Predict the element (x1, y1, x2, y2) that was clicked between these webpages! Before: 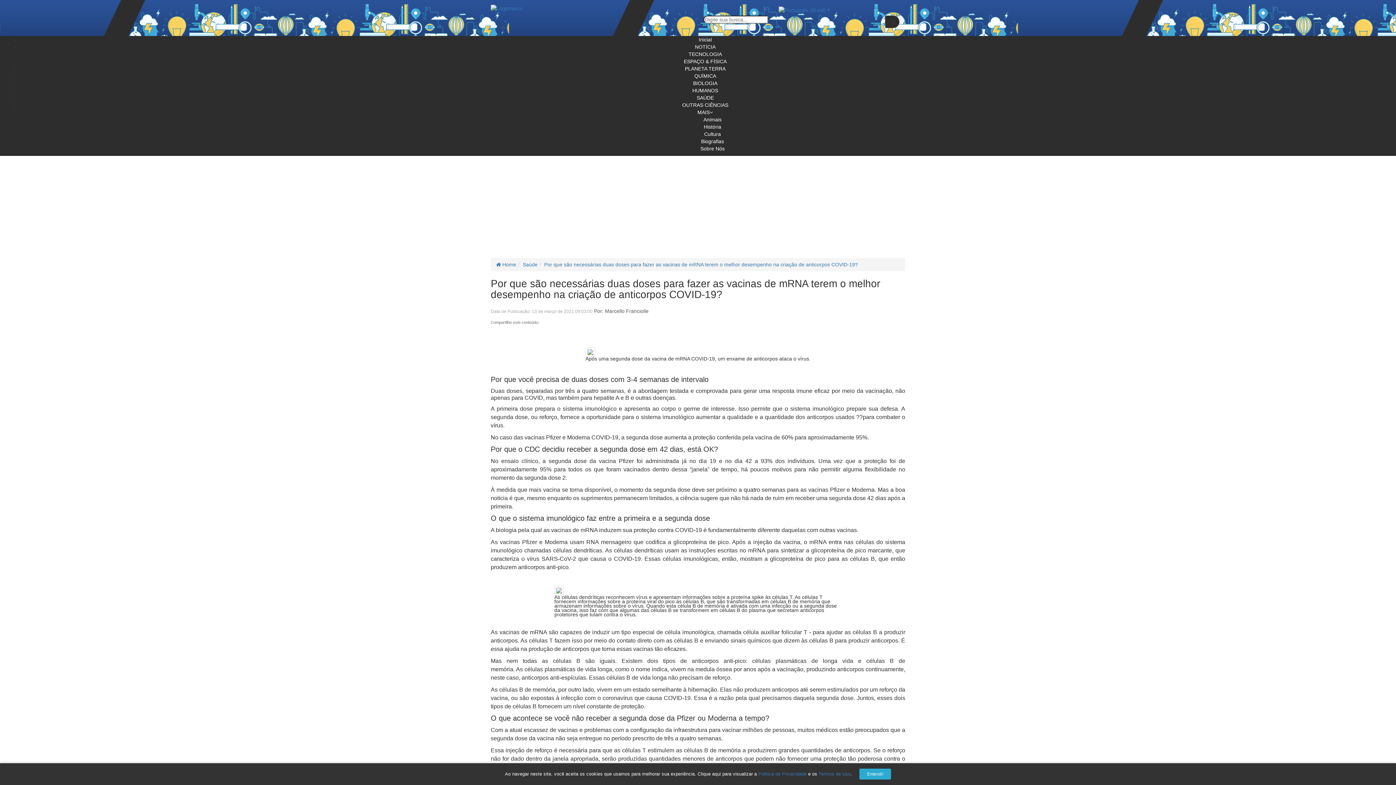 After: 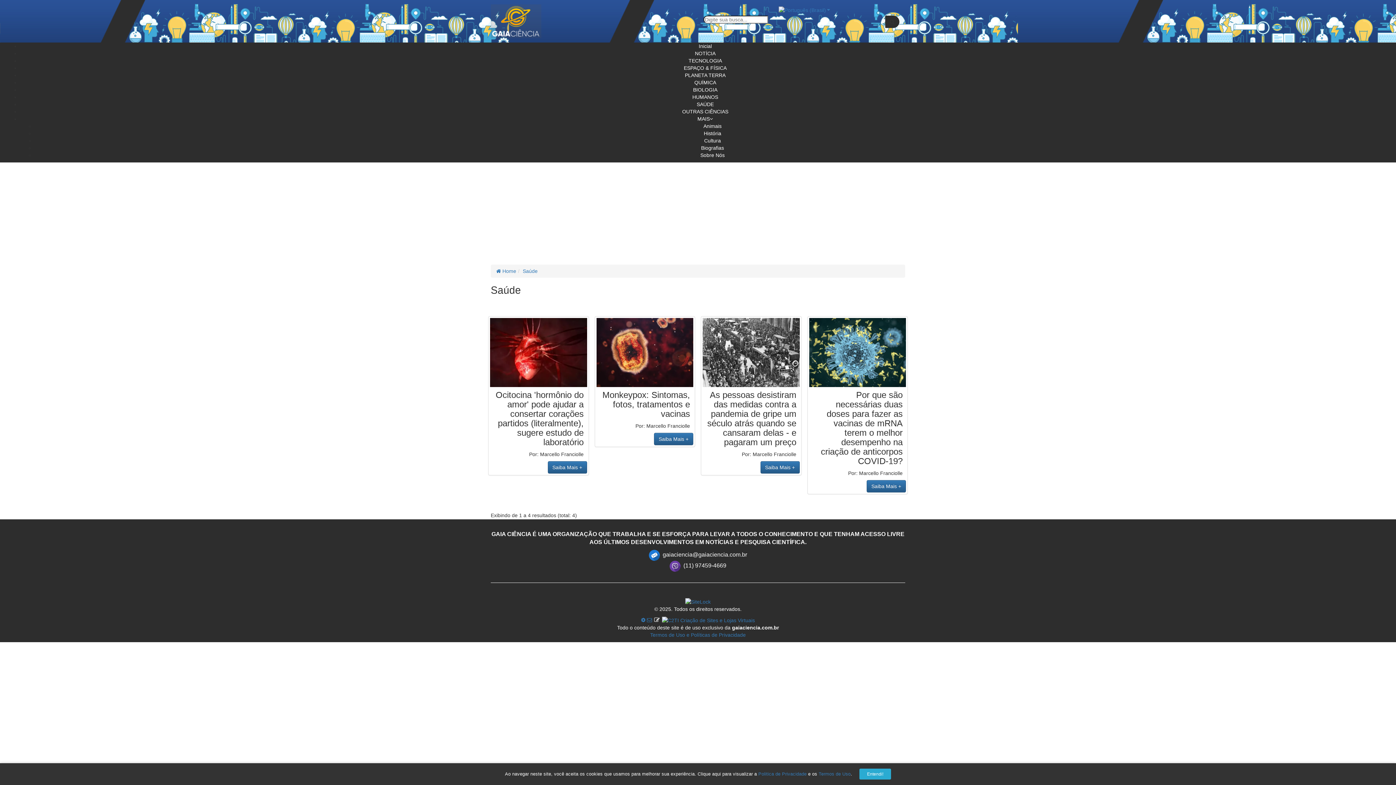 Action: label: SAÚDE bbox: (696, 95, 714, 100)